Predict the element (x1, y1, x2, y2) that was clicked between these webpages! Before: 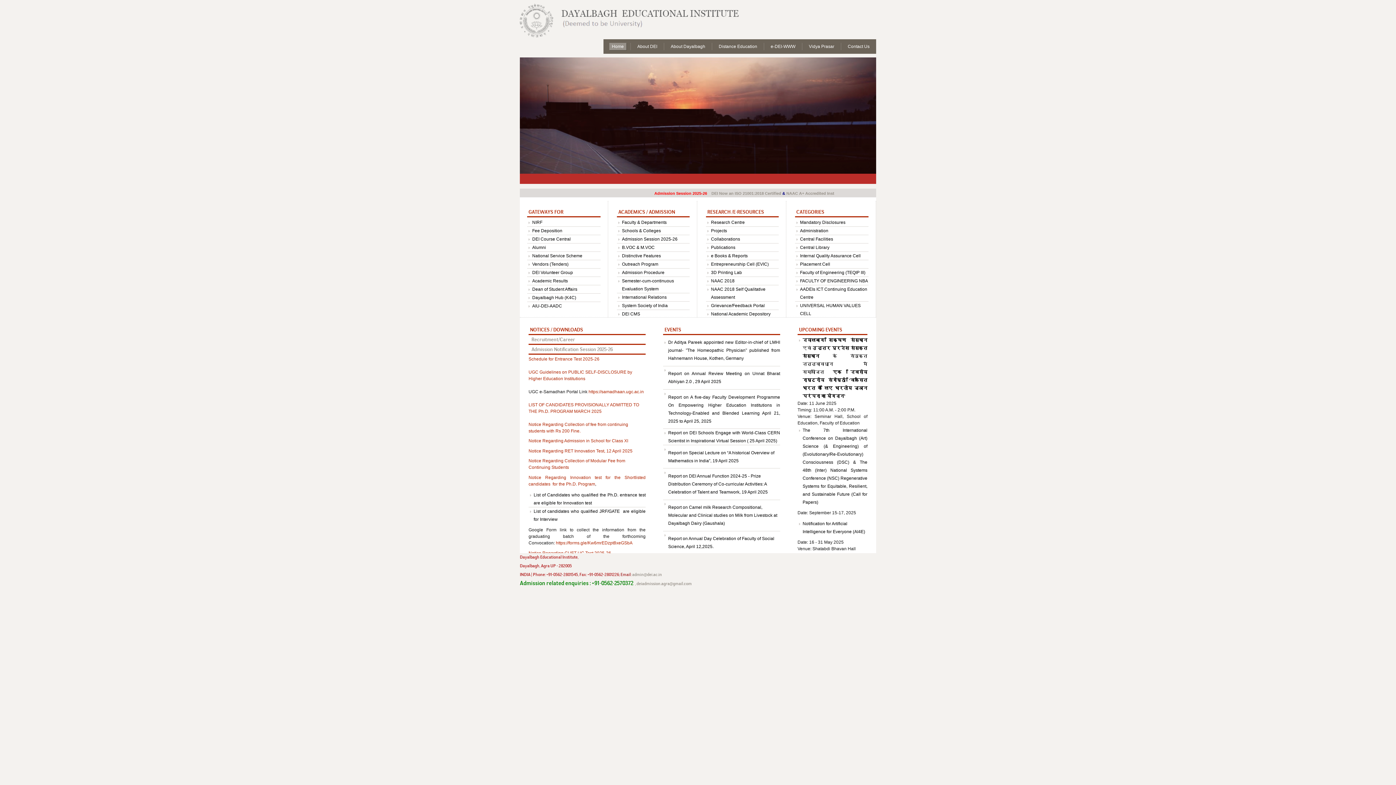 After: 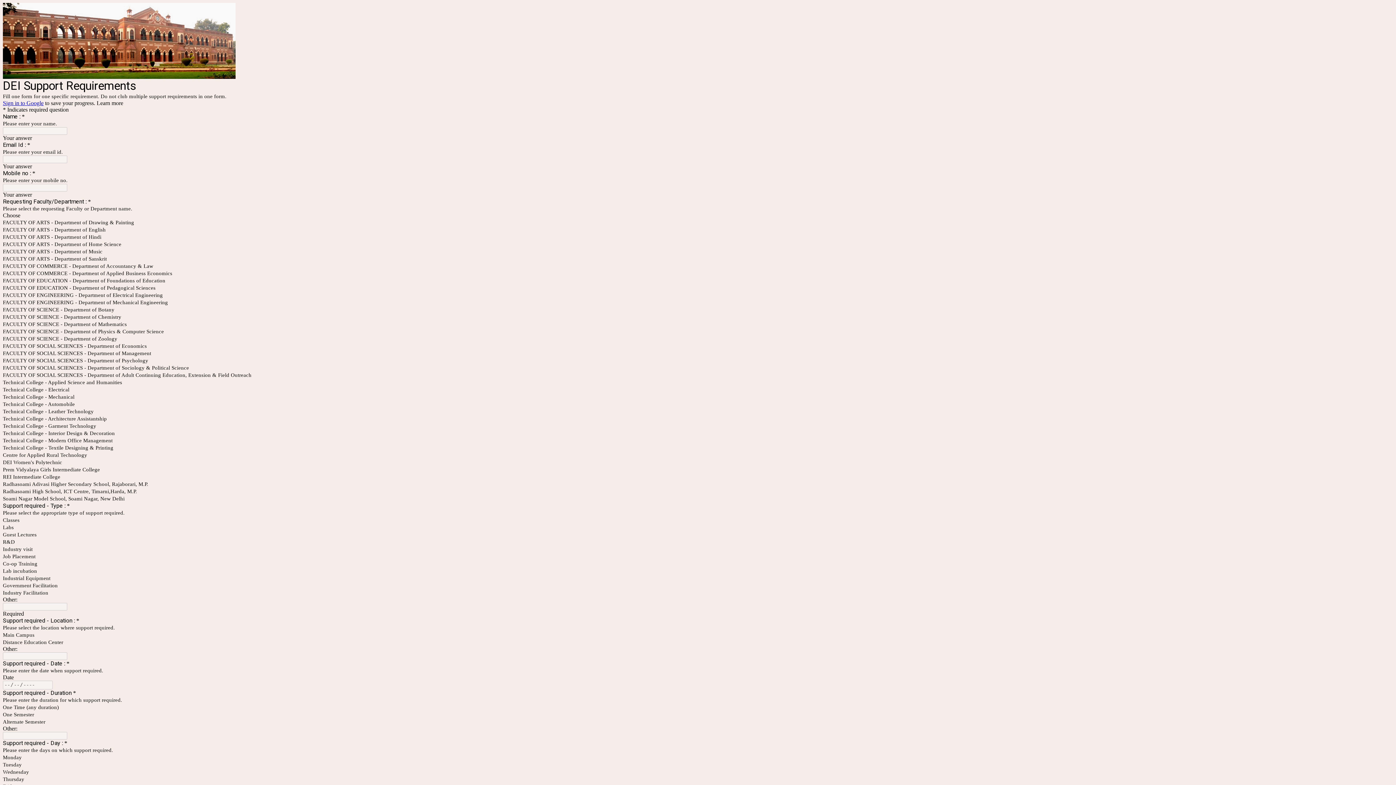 Action: bbox: (532, 270, 573, 275) label: DEI Volunteer Group